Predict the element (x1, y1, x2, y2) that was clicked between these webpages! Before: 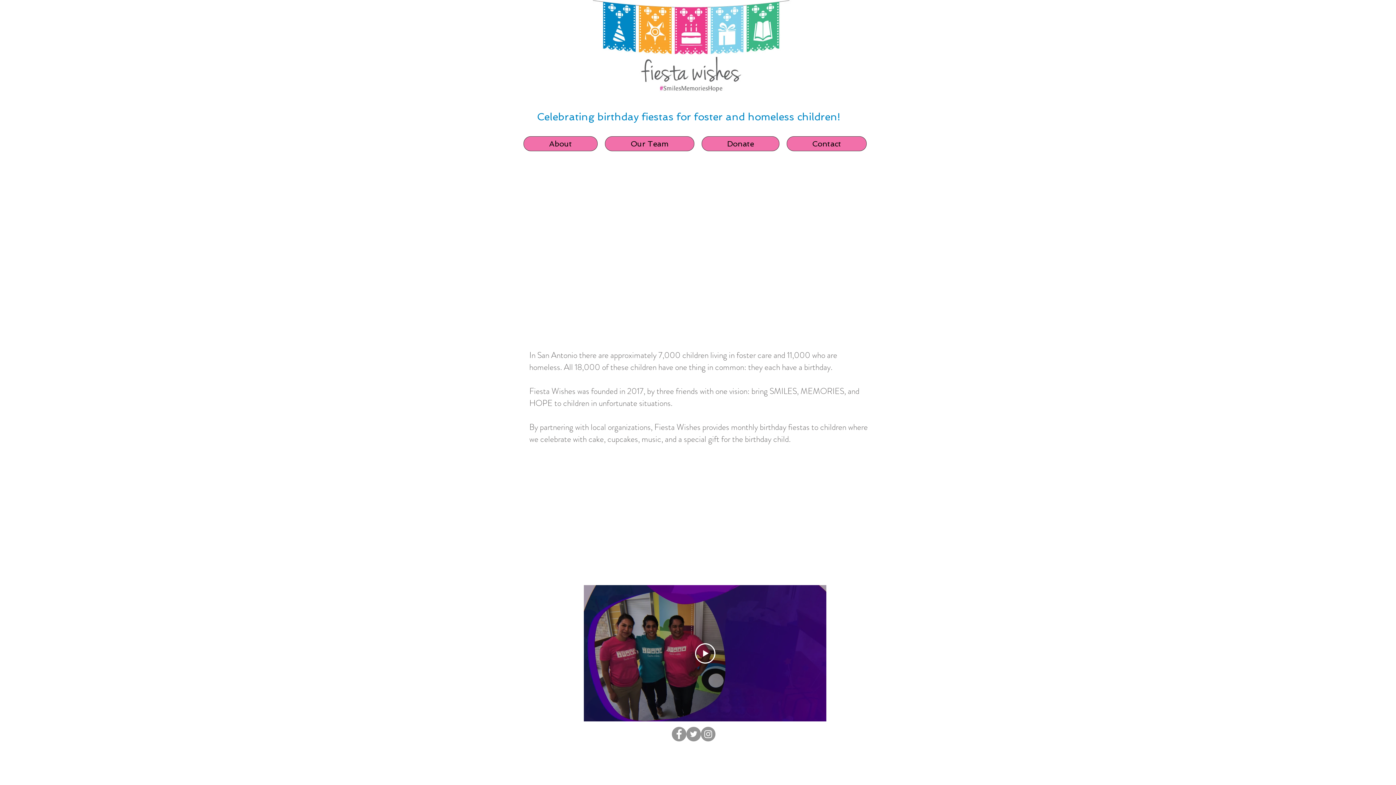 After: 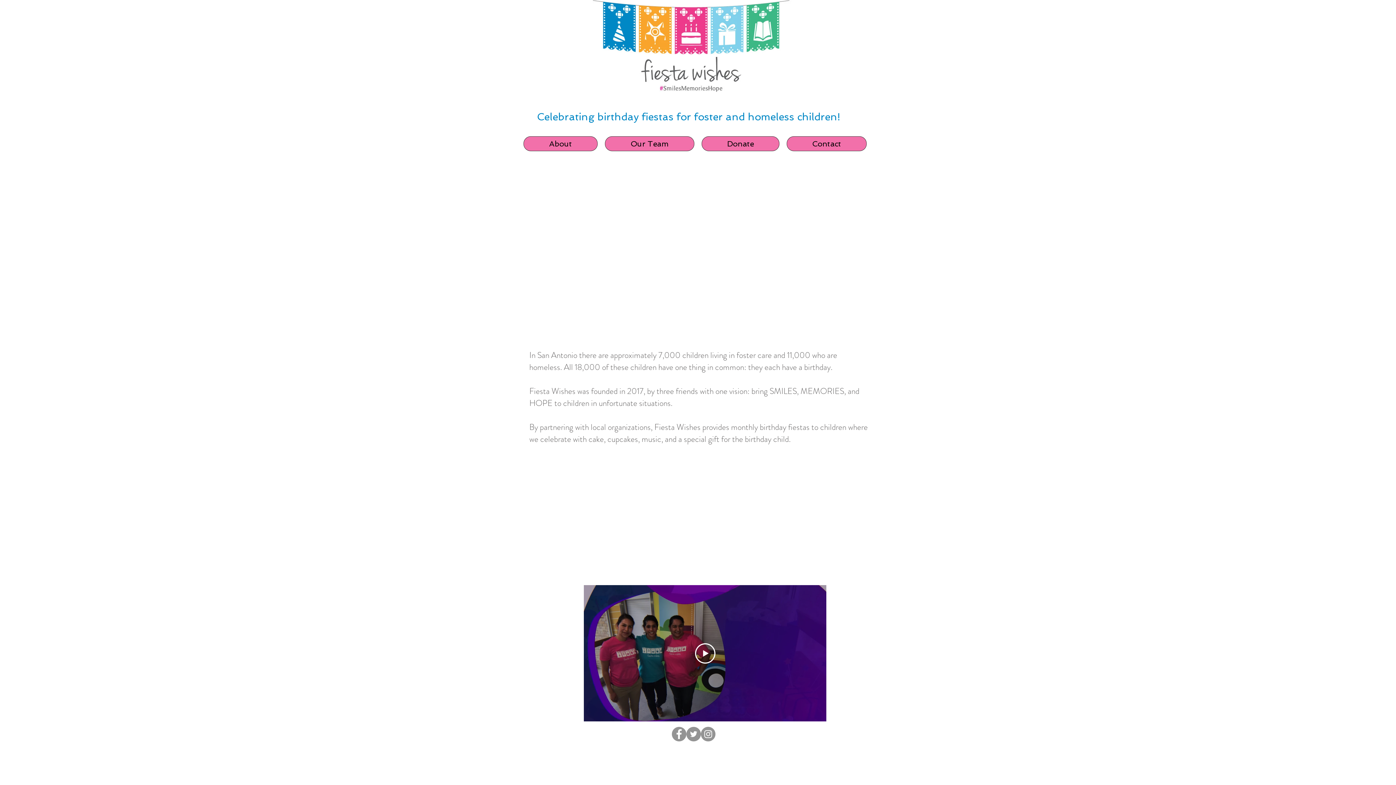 Action: label: Facebook bbox: (672, 727, 686, 741)